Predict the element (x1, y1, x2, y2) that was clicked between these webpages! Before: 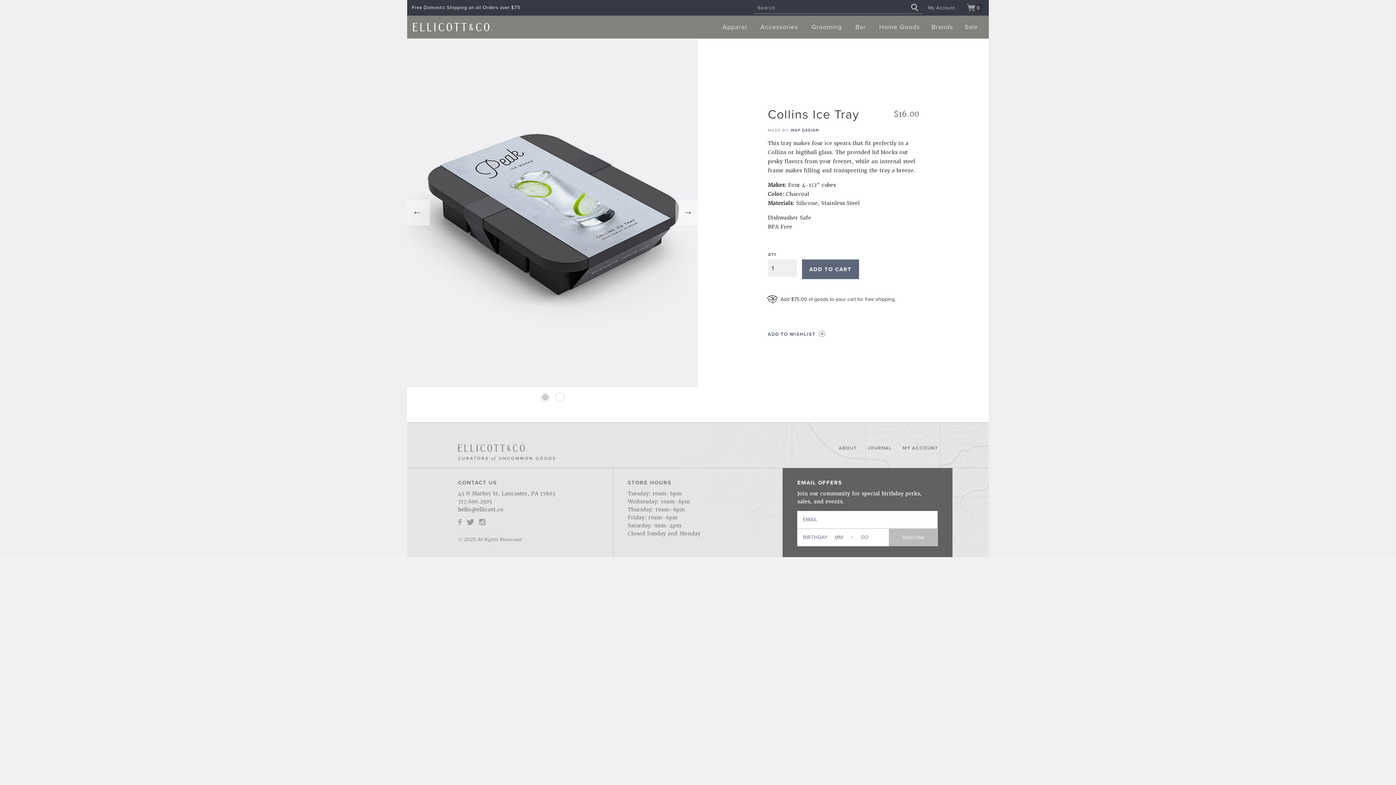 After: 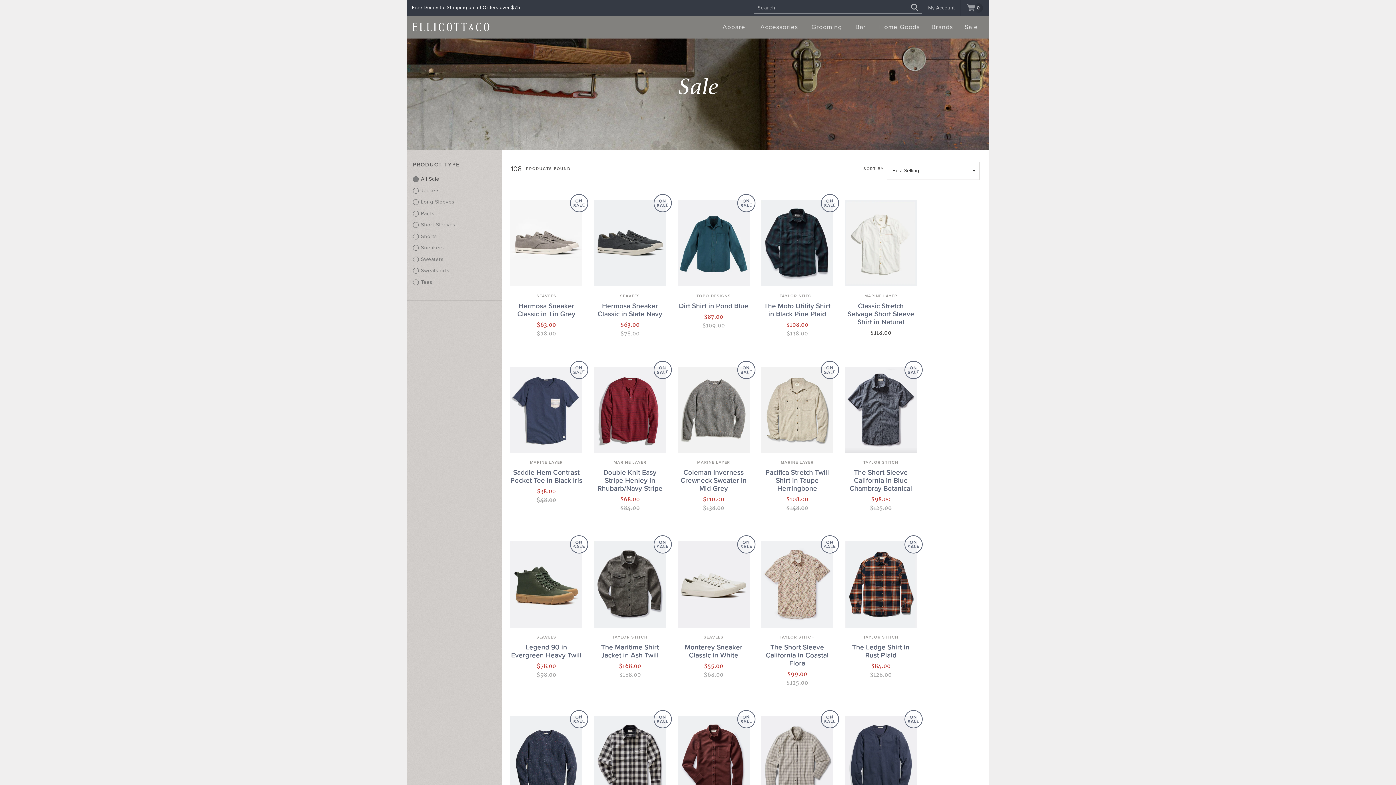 Action: label: Sale bbox: (959, 15, 984, 38)